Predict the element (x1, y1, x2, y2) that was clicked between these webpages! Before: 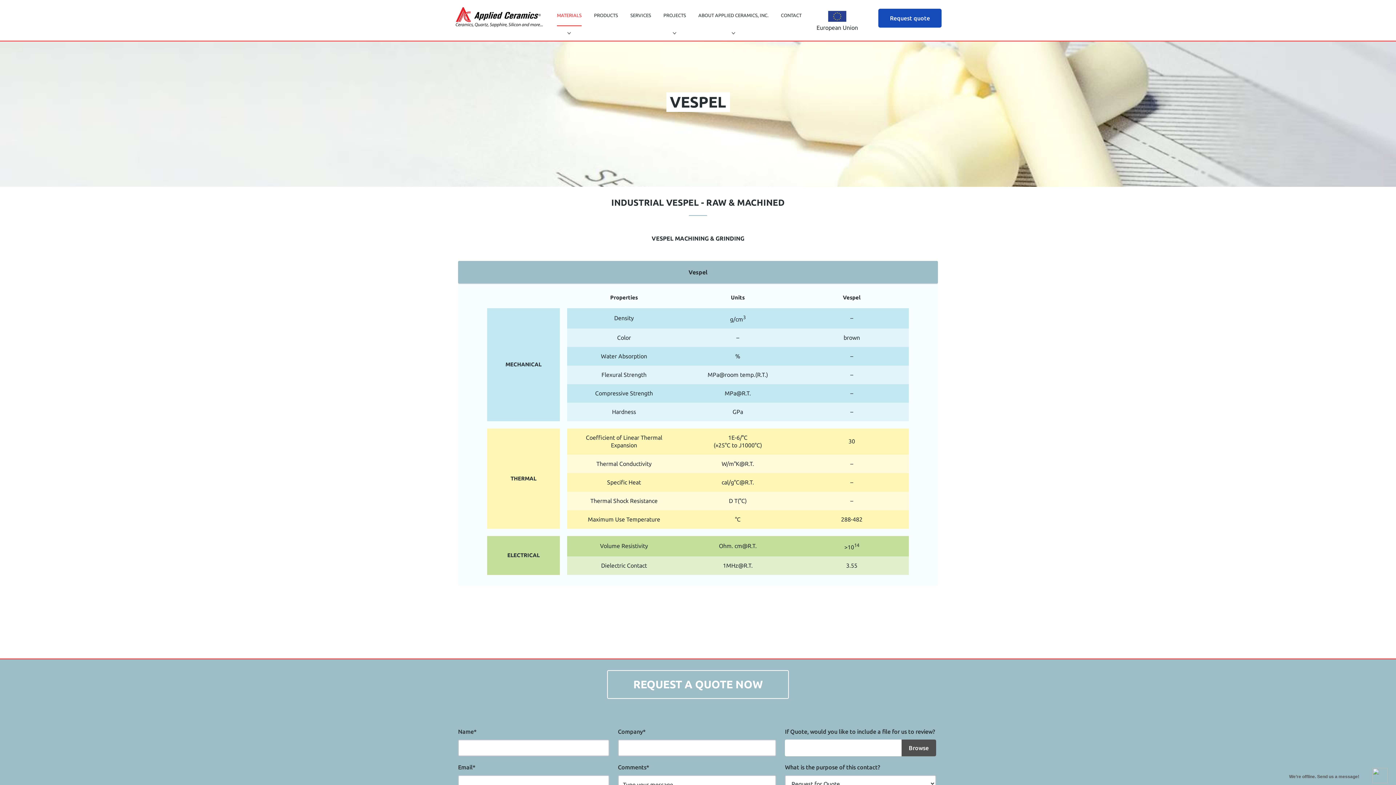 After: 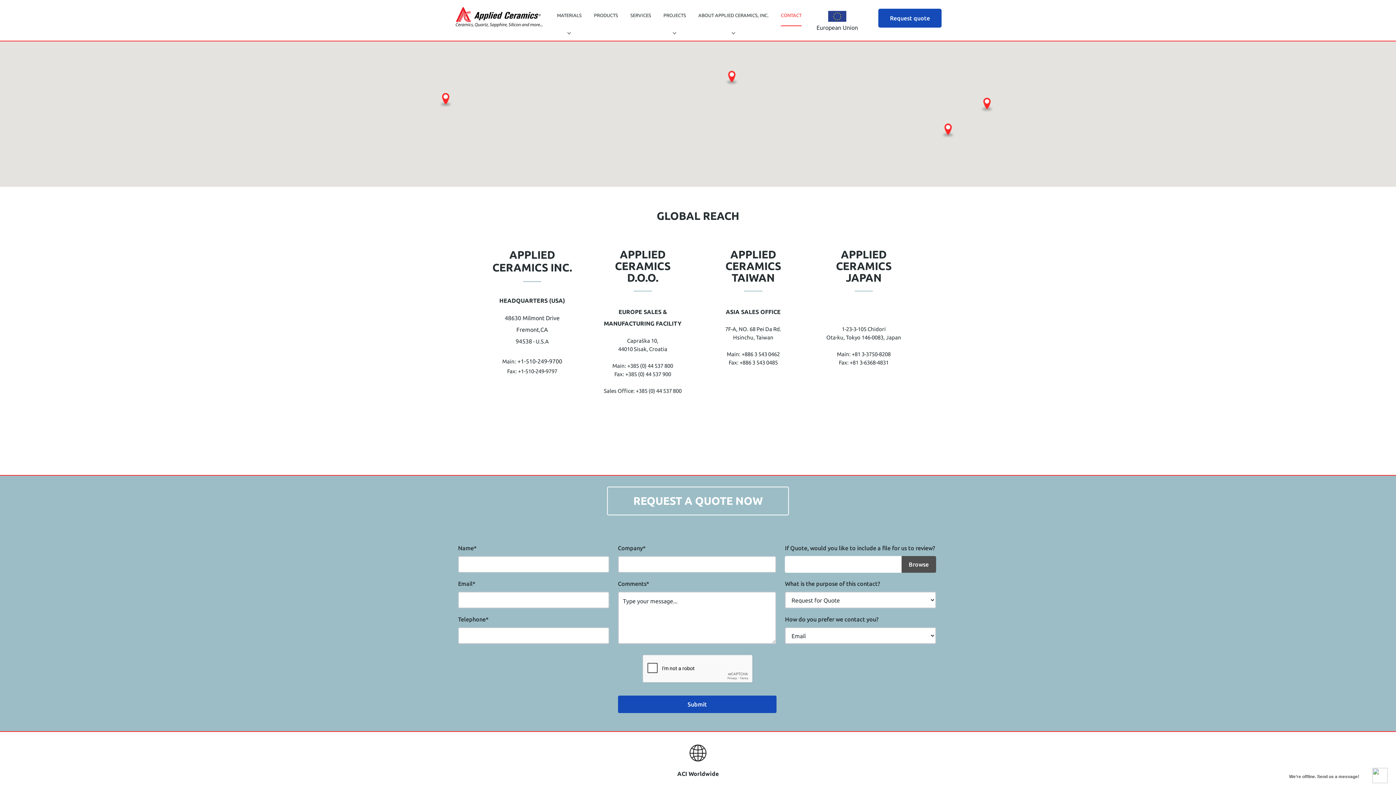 Action: label: CONTACT bbox: (781, 9, 801, 26)